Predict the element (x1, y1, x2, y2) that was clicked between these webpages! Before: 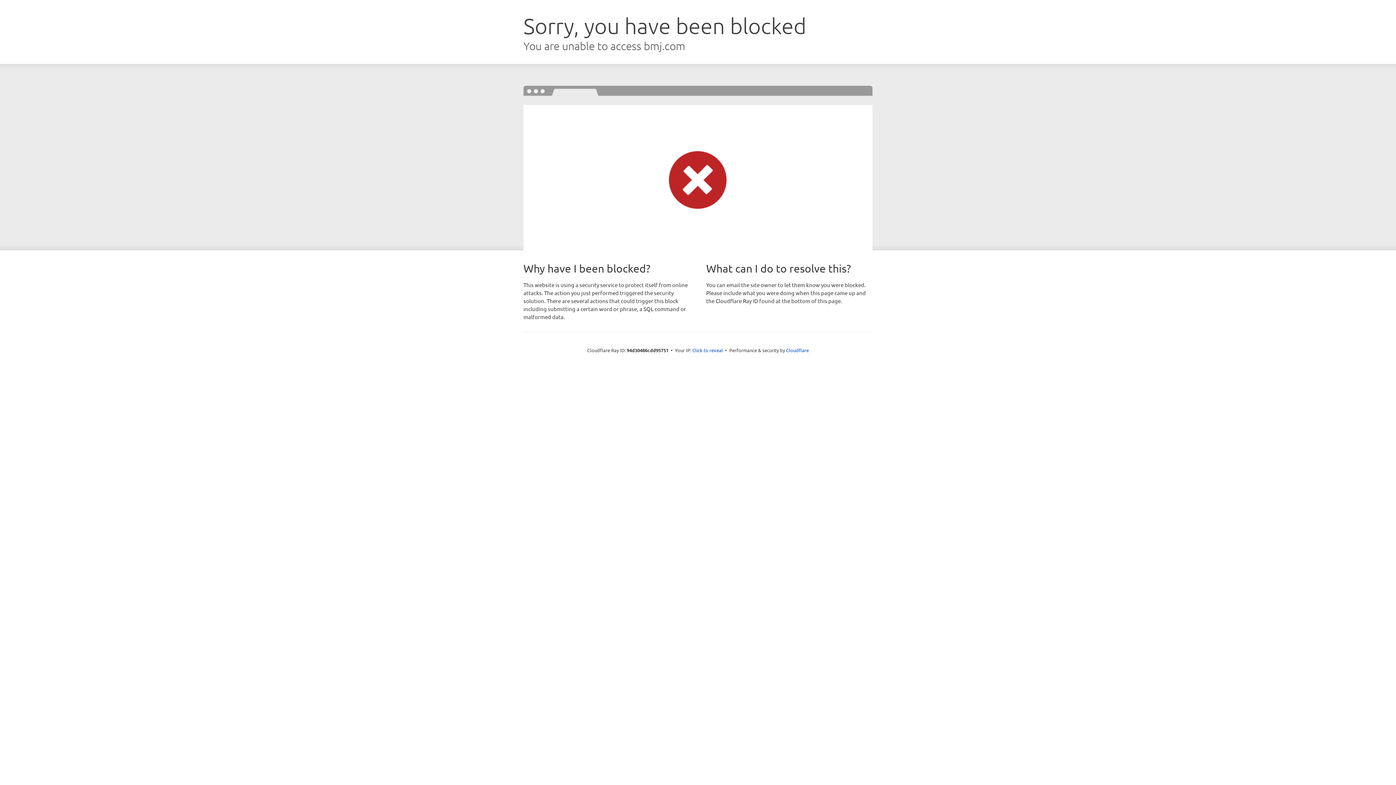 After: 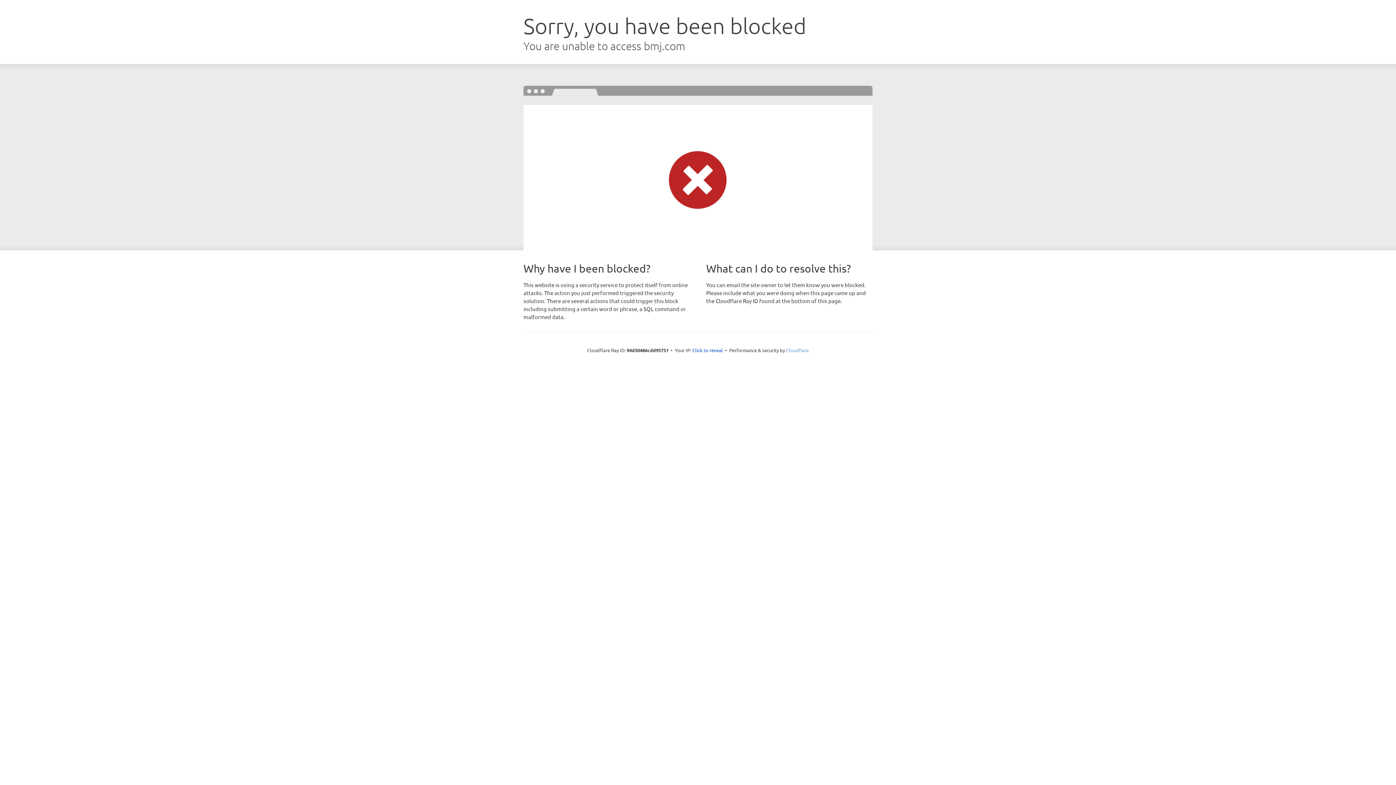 Action: label: Cloudflare bbox: (786, 347, 809, 353)